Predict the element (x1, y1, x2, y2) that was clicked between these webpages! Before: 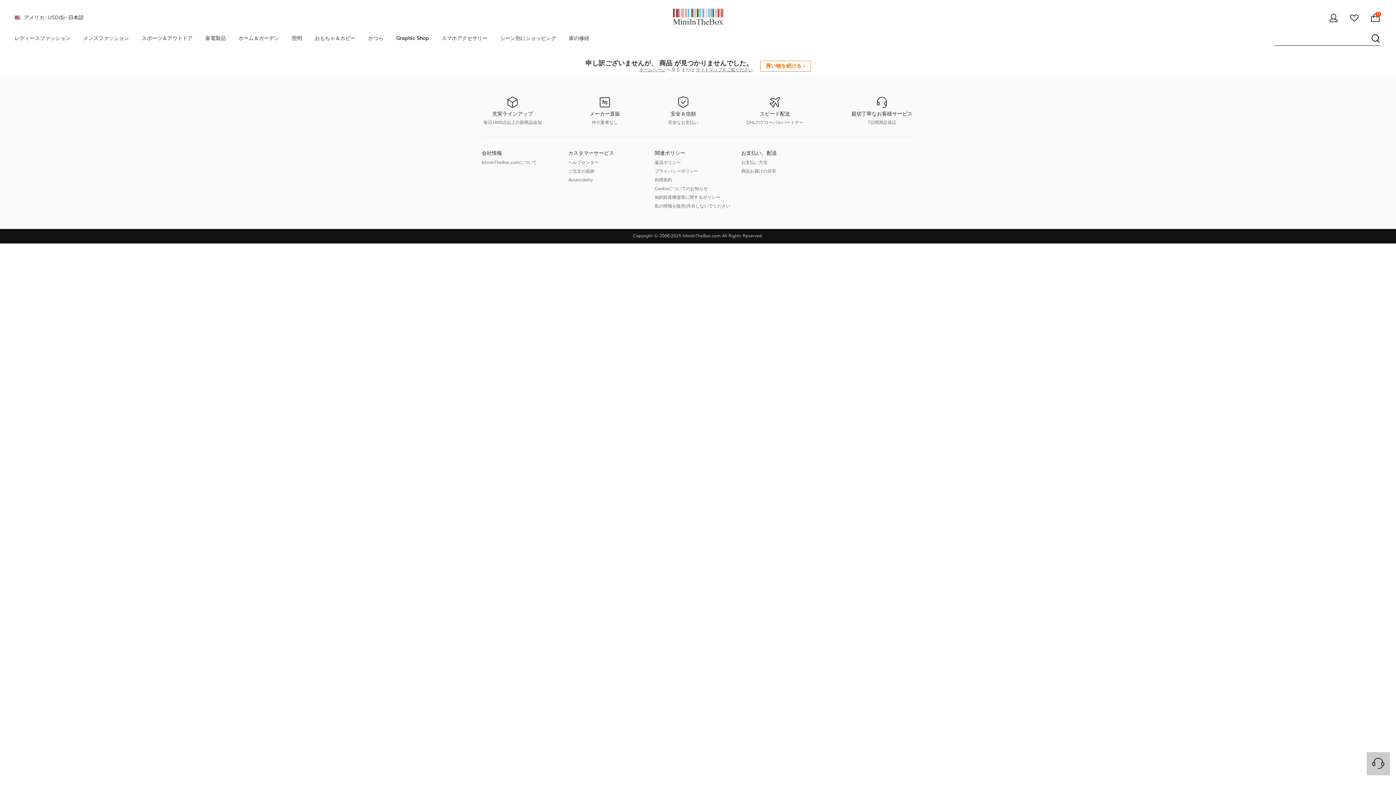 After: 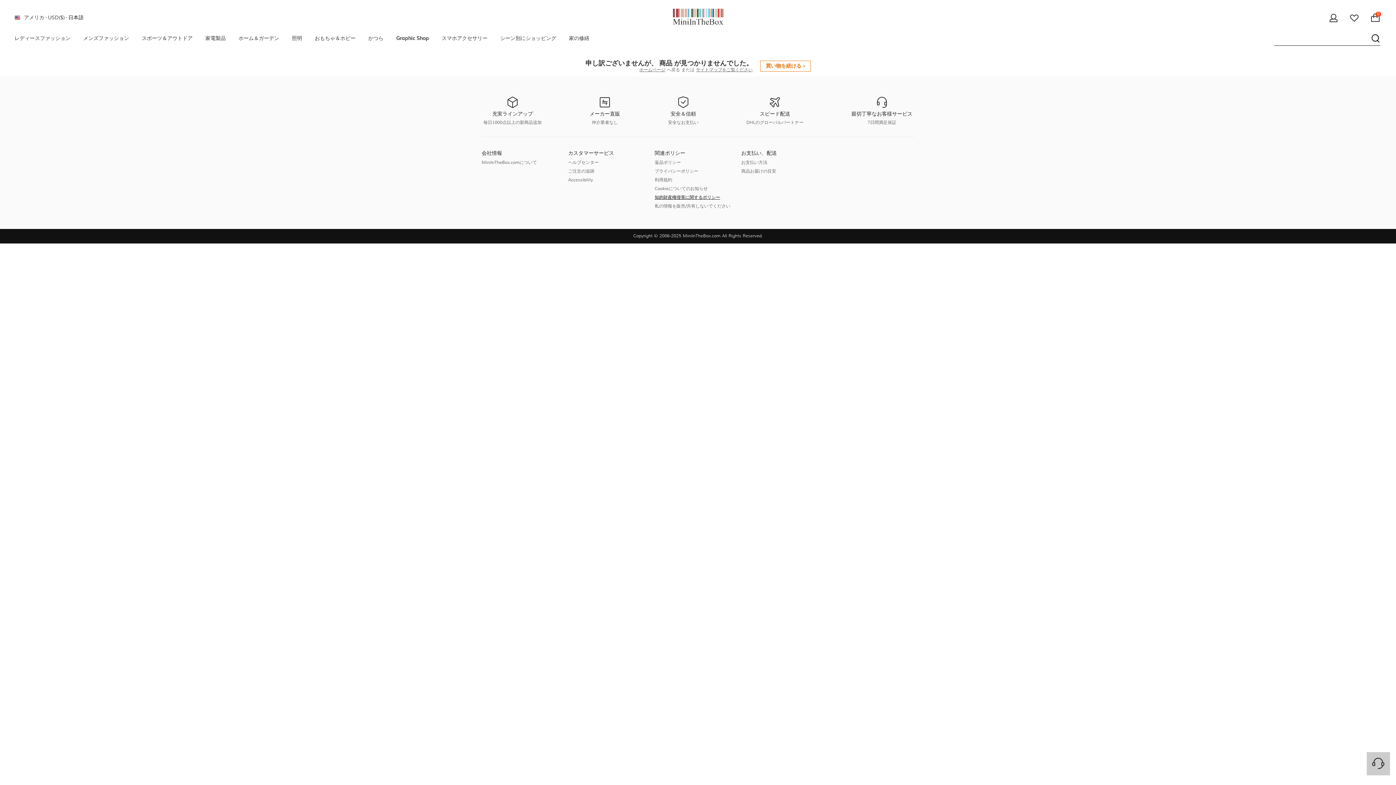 Action: label: 知的財産権侵害に関するポリシー bbox: (654, 194, 720, 200)